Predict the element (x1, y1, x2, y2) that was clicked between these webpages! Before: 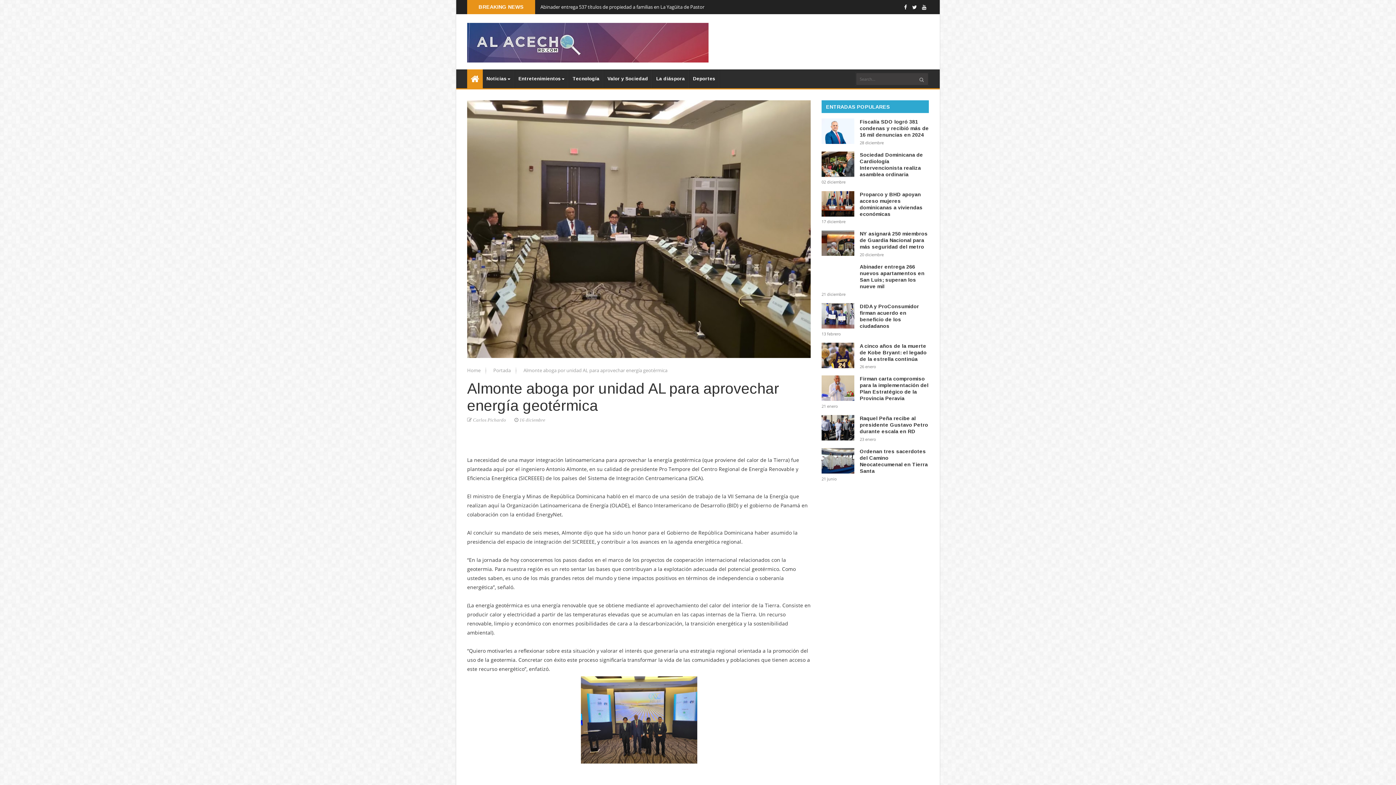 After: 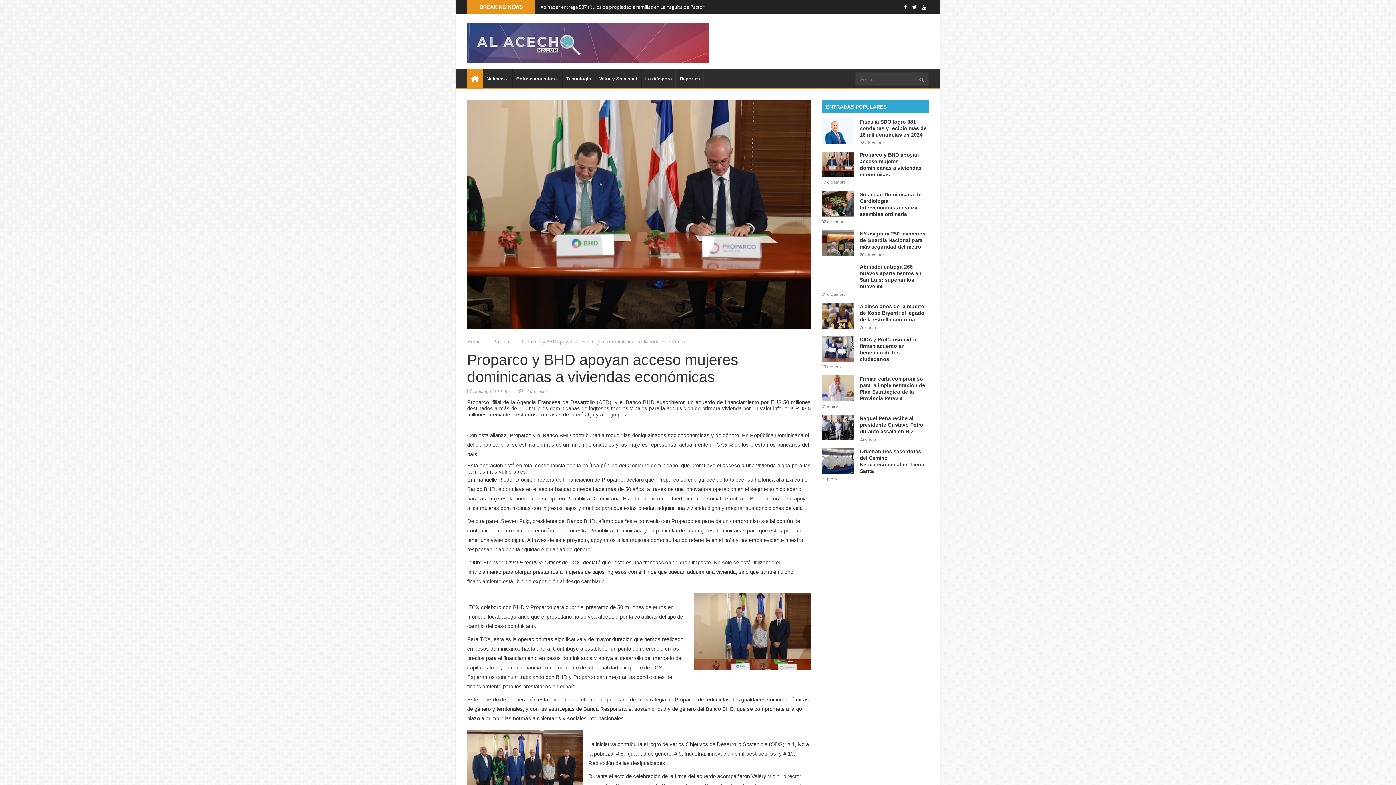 Action: label: Proparco y BHD apoyan acceso mujeres dominicanas a viviendas económicas bbox: (821, 191, 929, 217)